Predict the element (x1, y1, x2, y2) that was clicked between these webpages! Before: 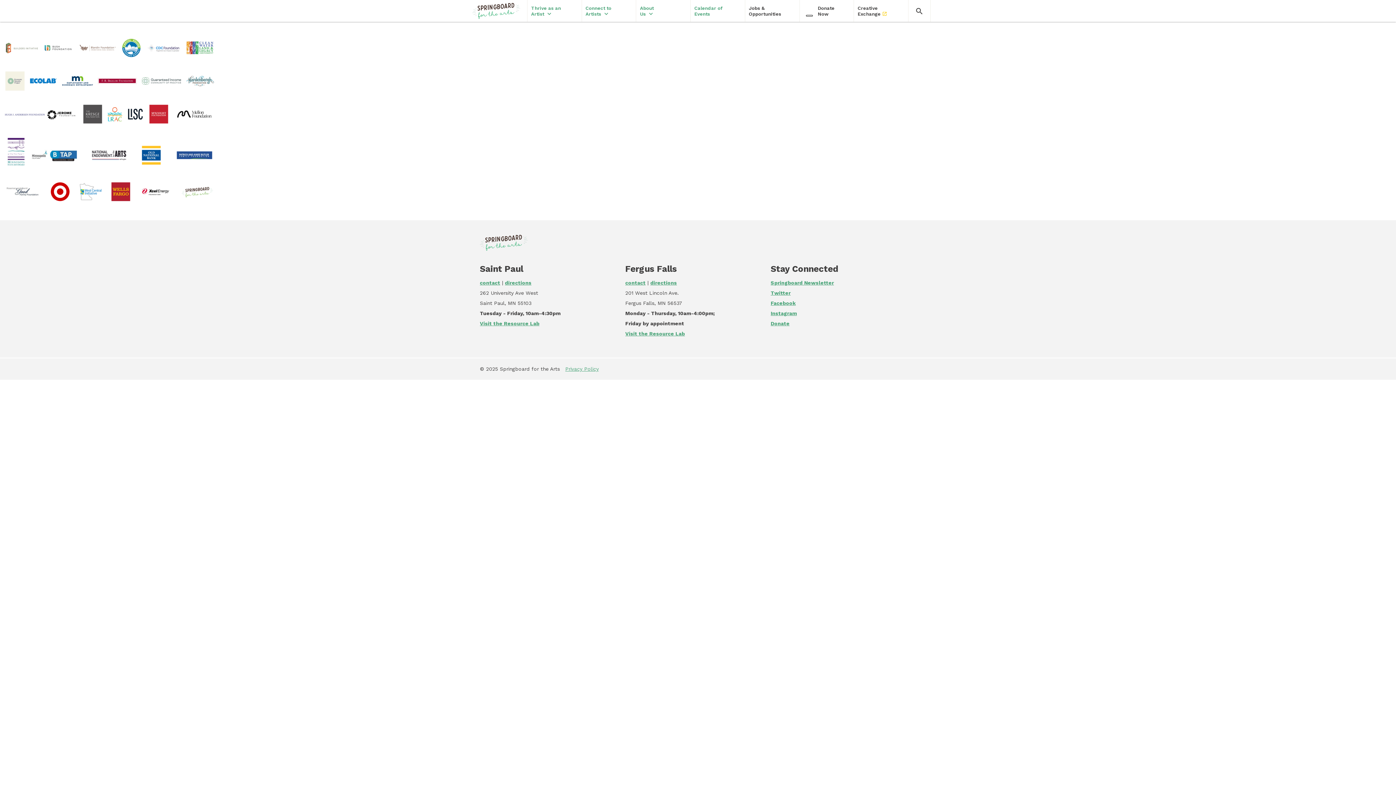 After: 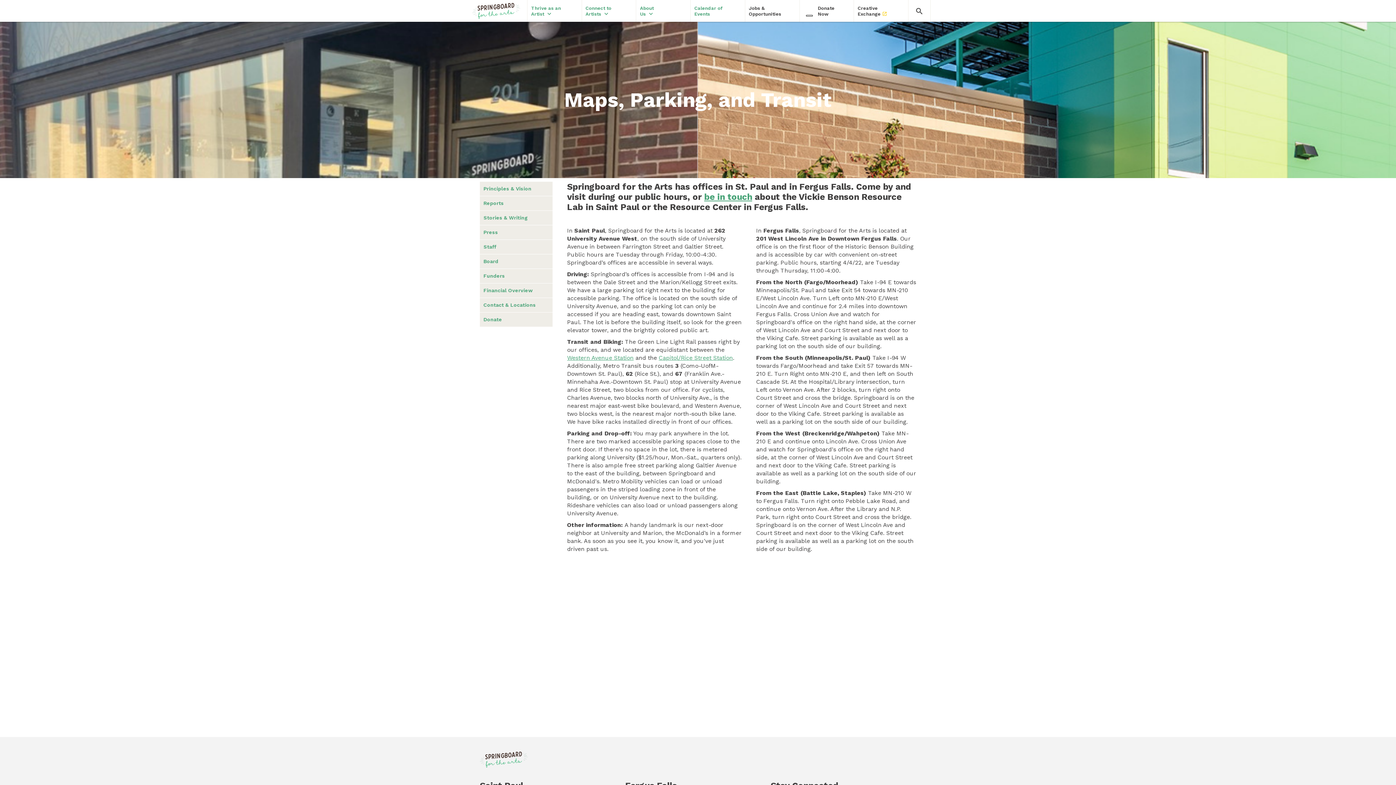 Action: bbox: (650, 280, 677, 285) label: directions